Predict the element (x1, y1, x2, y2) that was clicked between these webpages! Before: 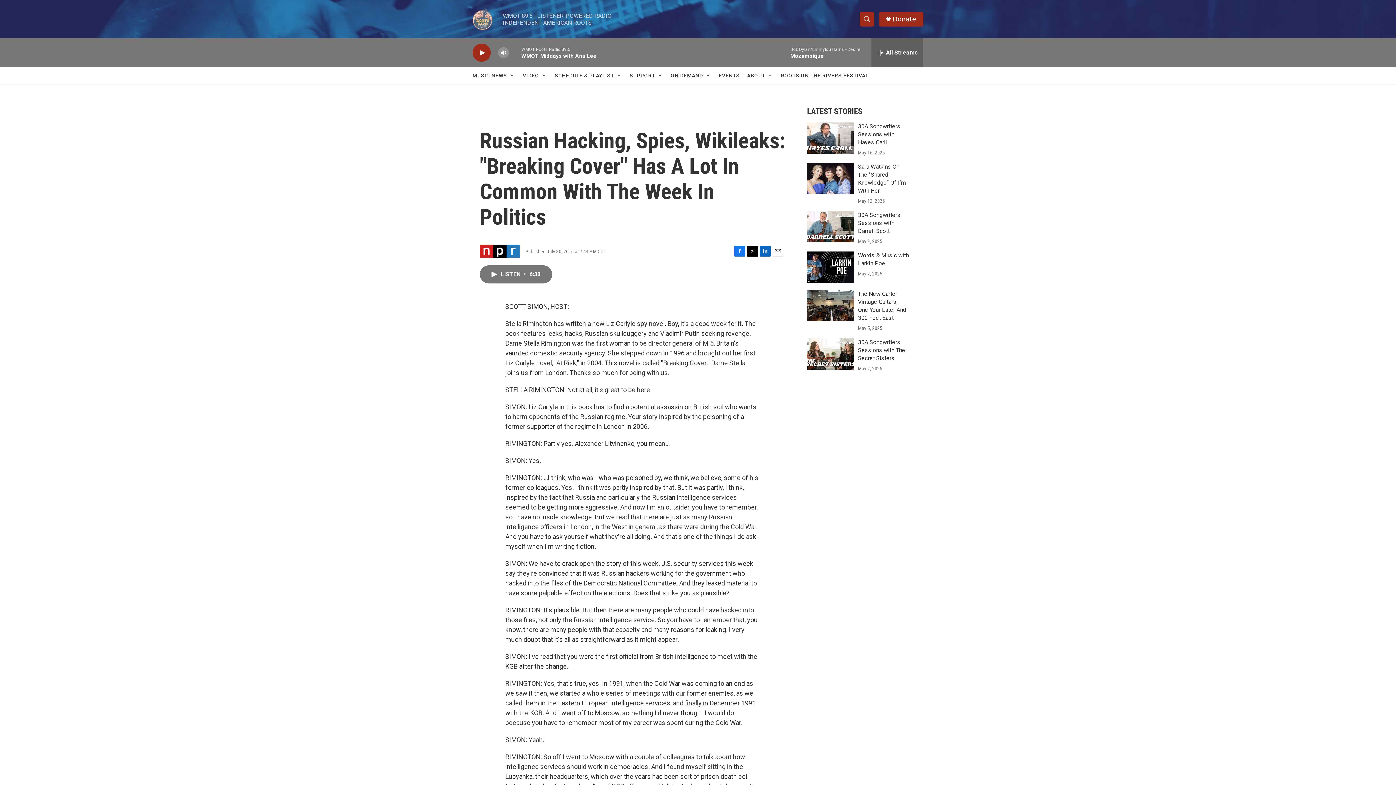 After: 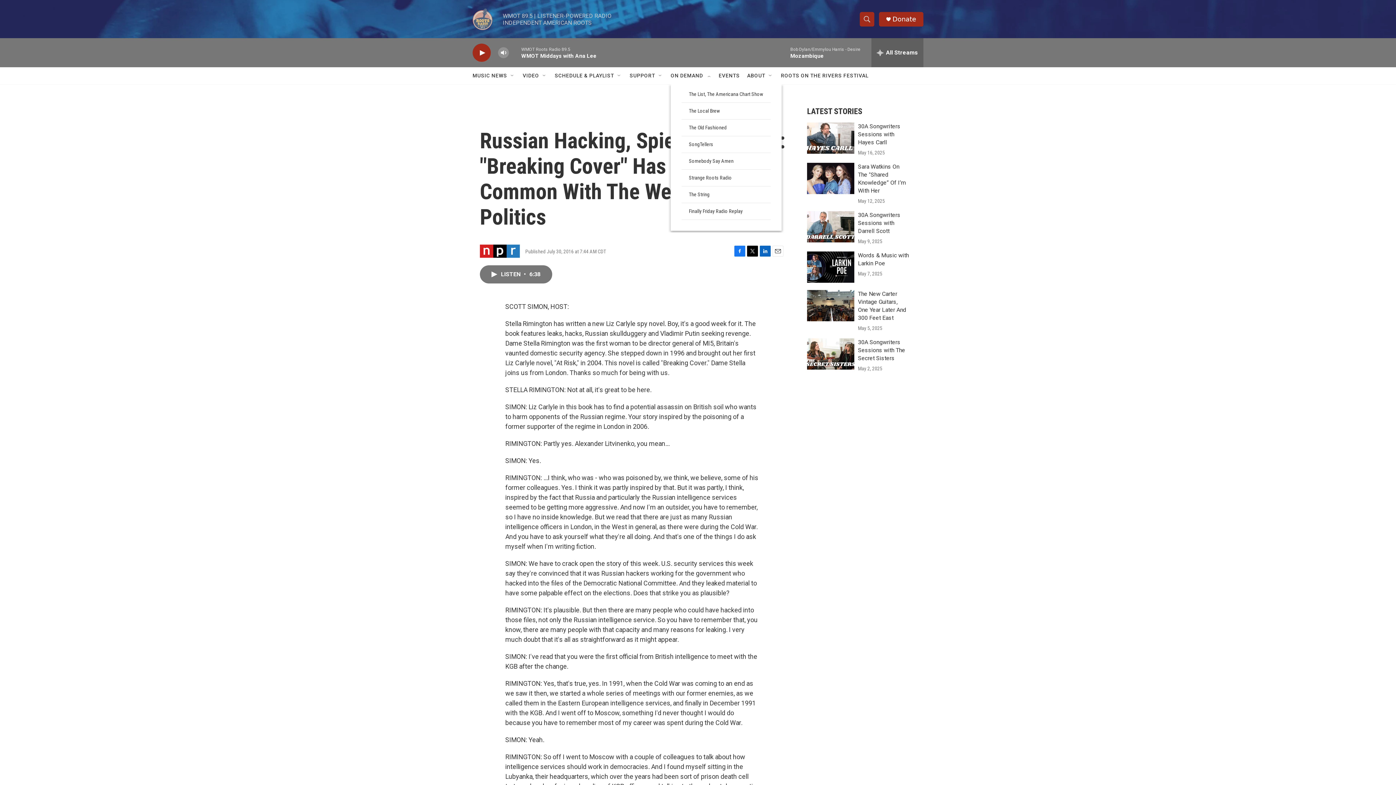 Action: bbox: (705, 72, 711, 78) label: Open Sub Navigation